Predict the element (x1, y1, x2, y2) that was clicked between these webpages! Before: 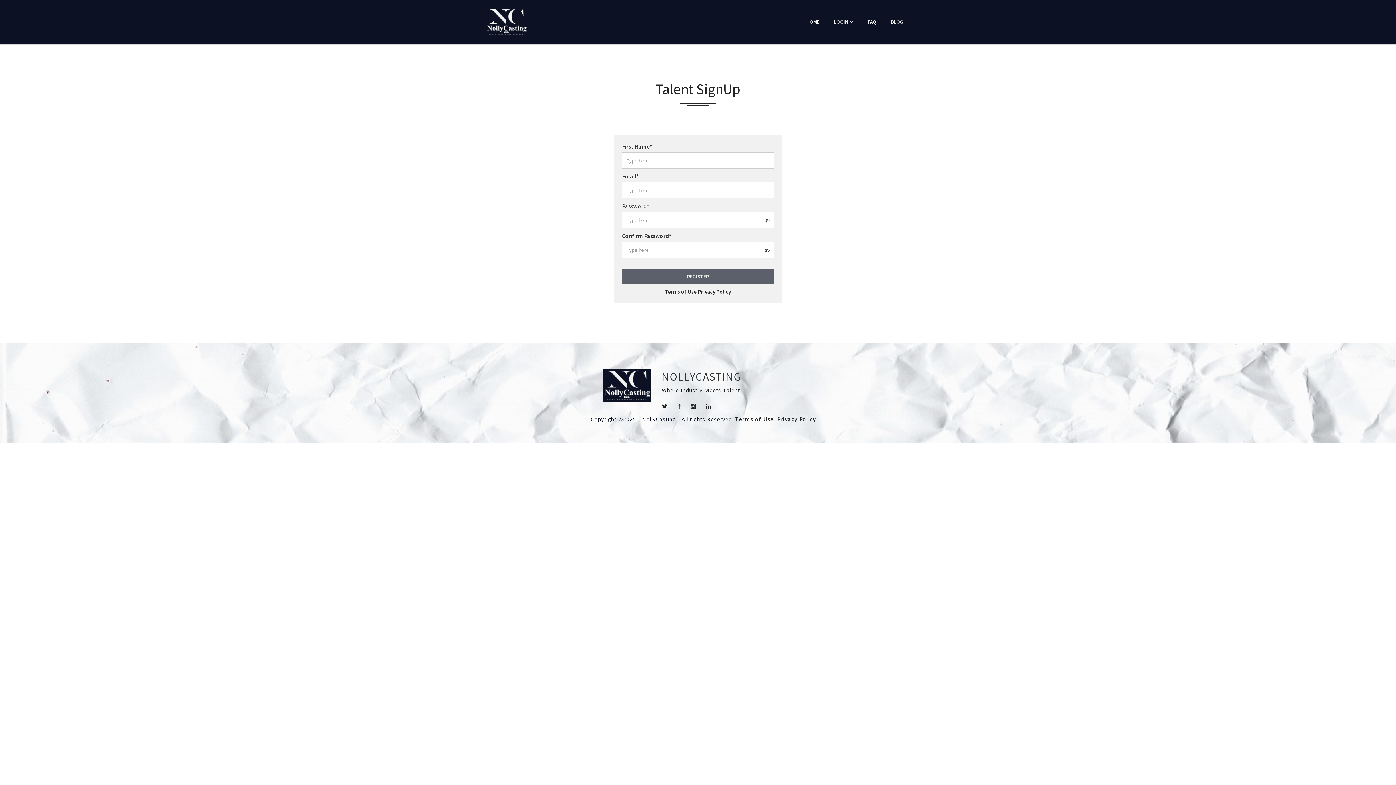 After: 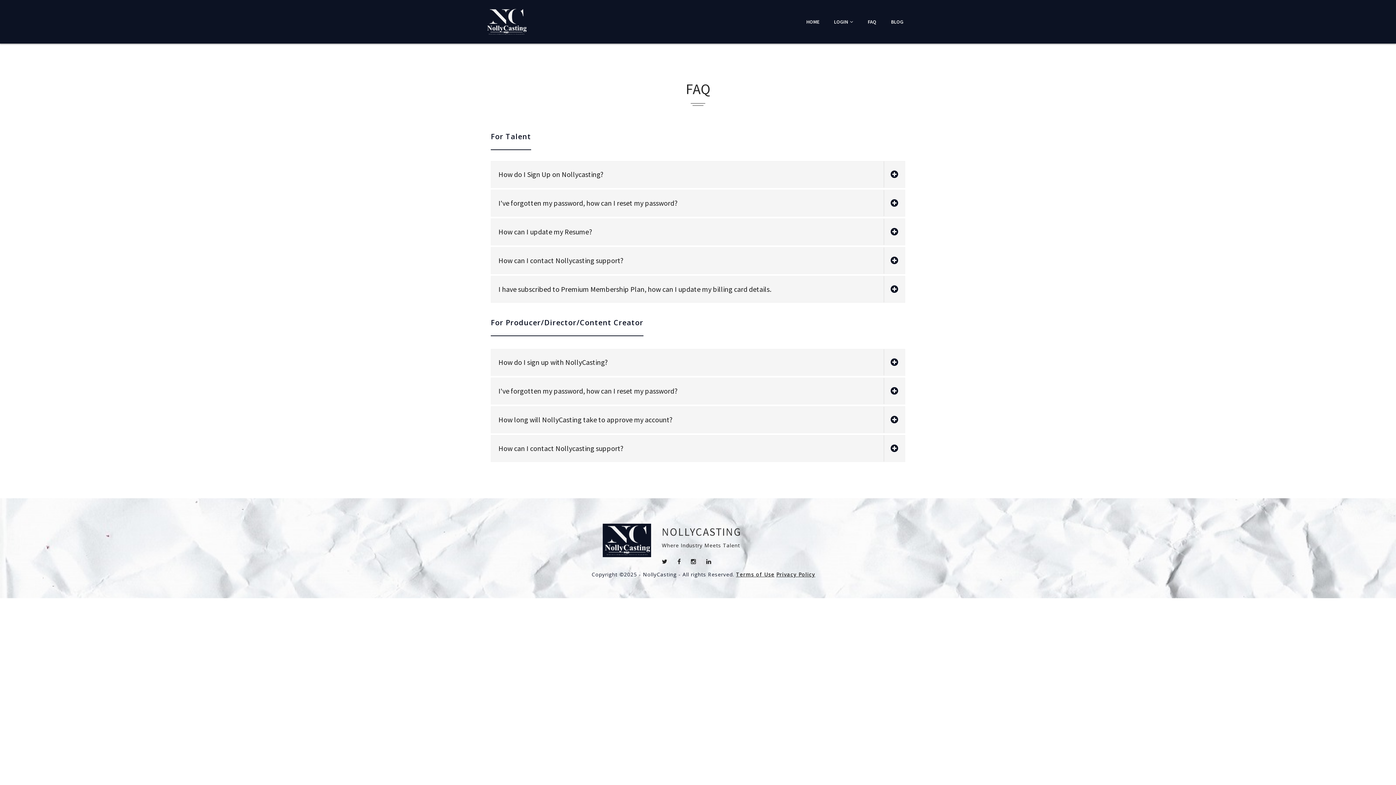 Action: bbox: (860, 14, 884, 29) label: FAQ